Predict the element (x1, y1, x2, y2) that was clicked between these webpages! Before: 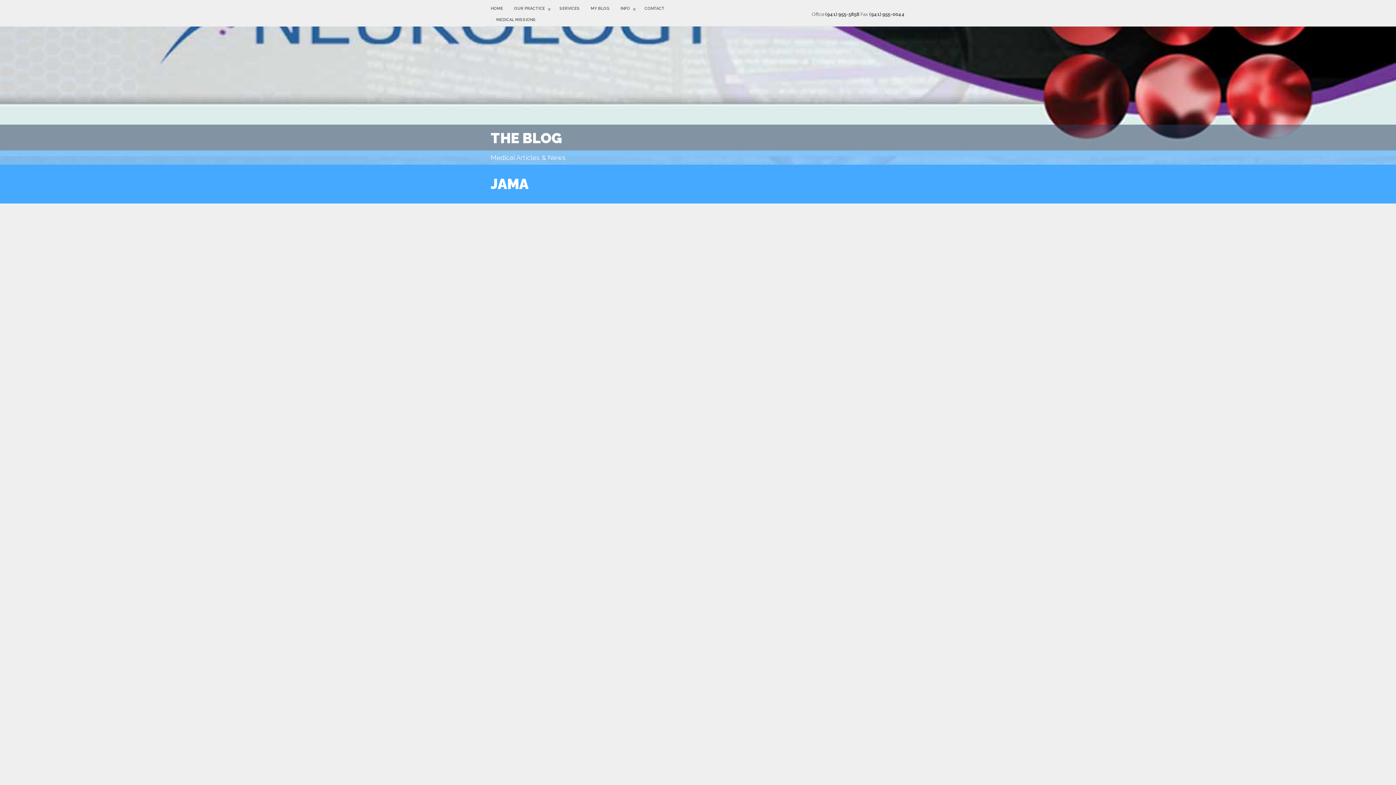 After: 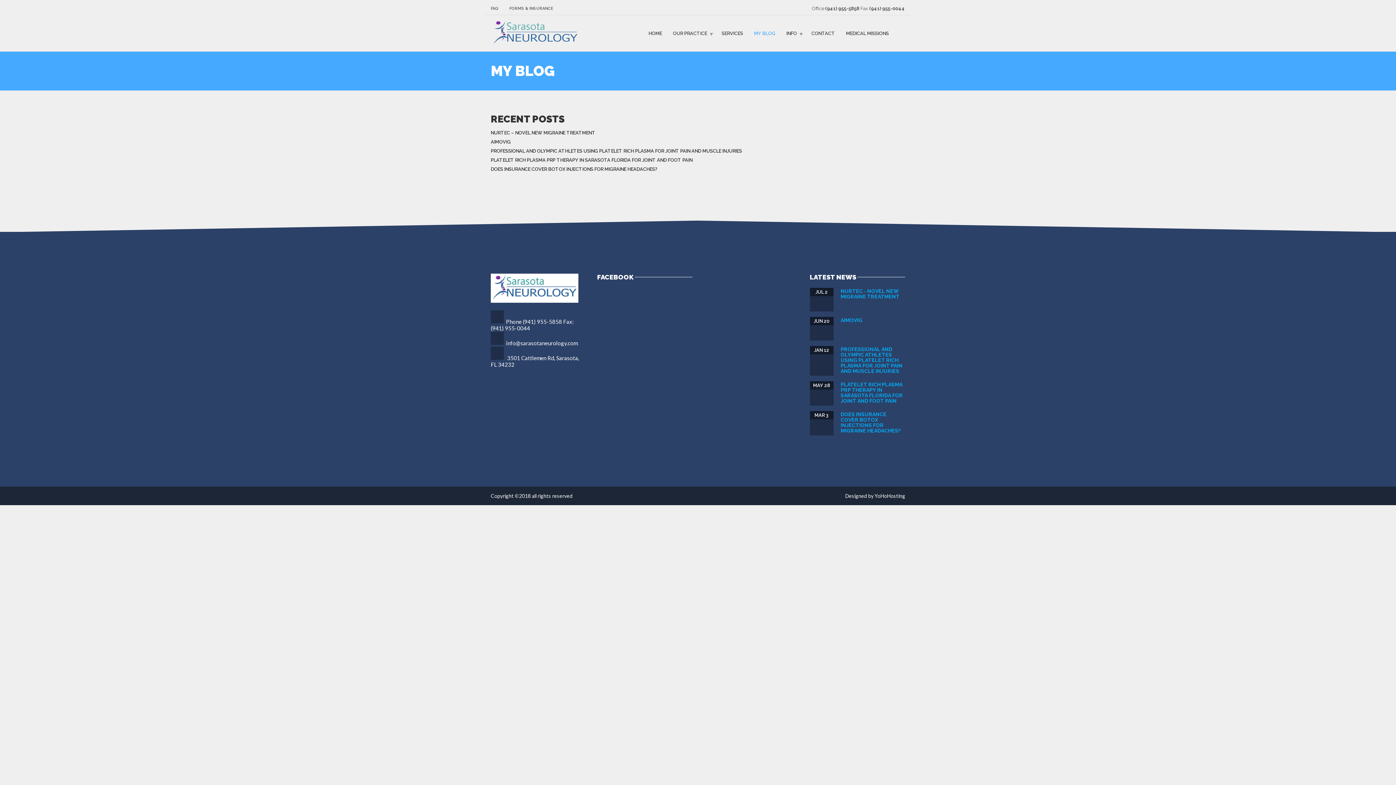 Action: label: MY BLOG bbox: (585, 2, 615, 14)